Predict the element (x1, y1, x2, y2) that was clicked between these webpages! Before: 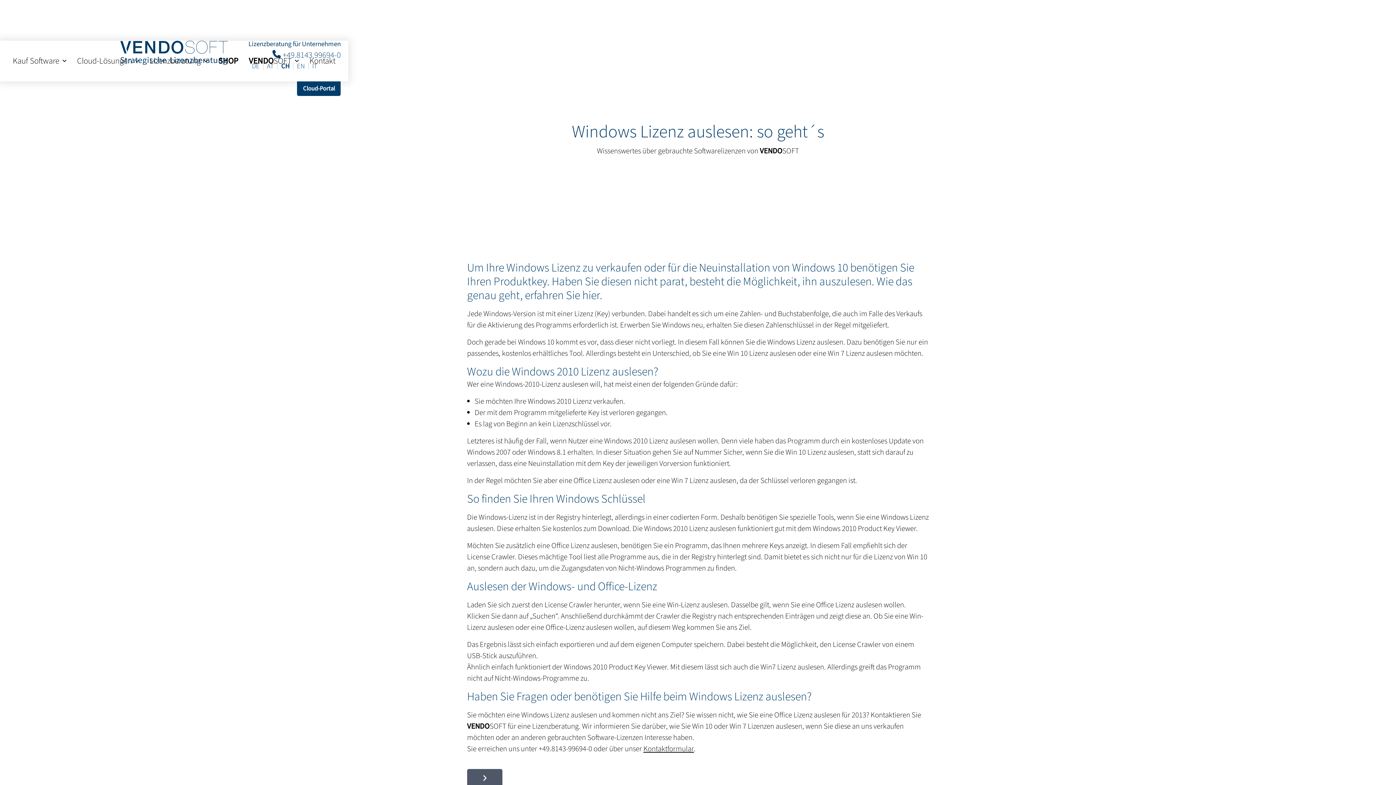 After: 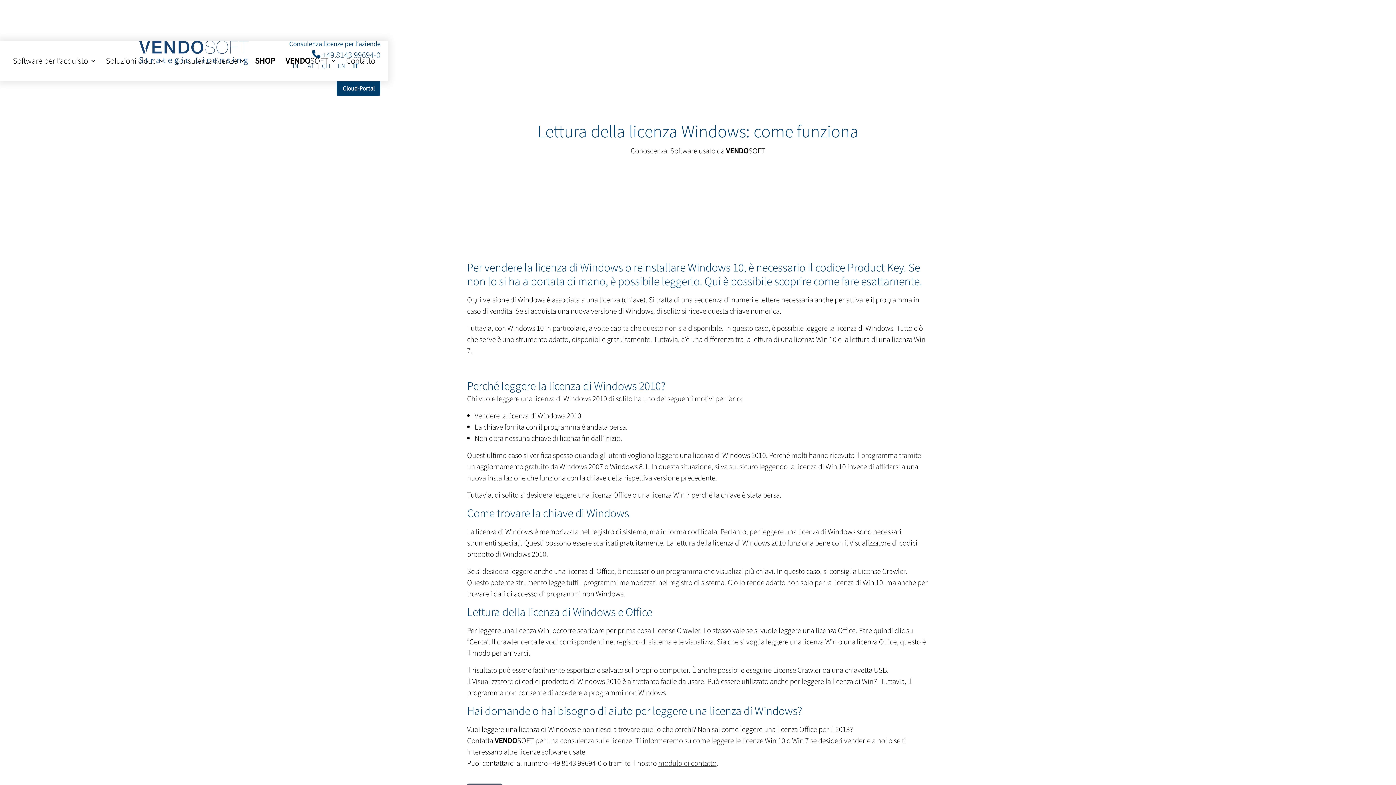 Action: label: IT bbox: (312, 62, 317, 69)